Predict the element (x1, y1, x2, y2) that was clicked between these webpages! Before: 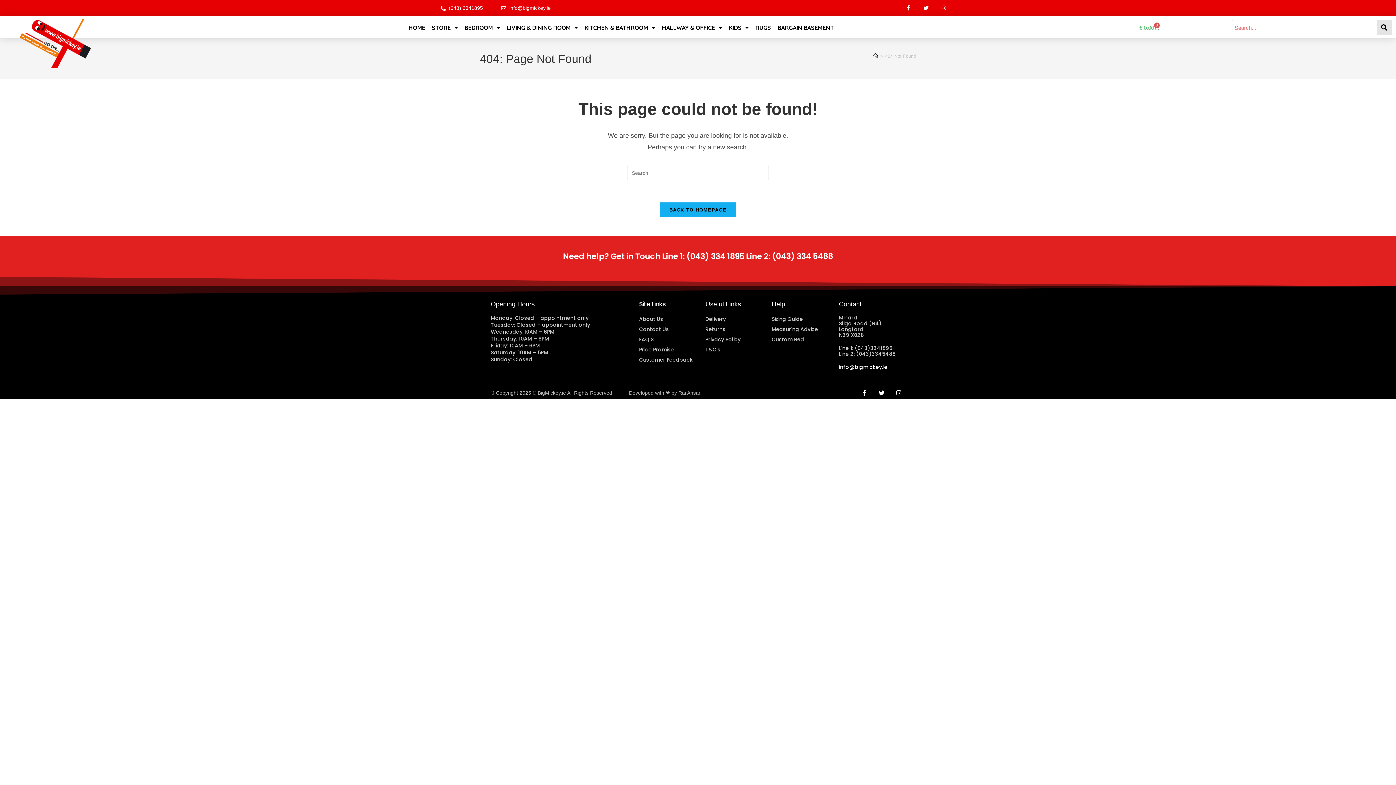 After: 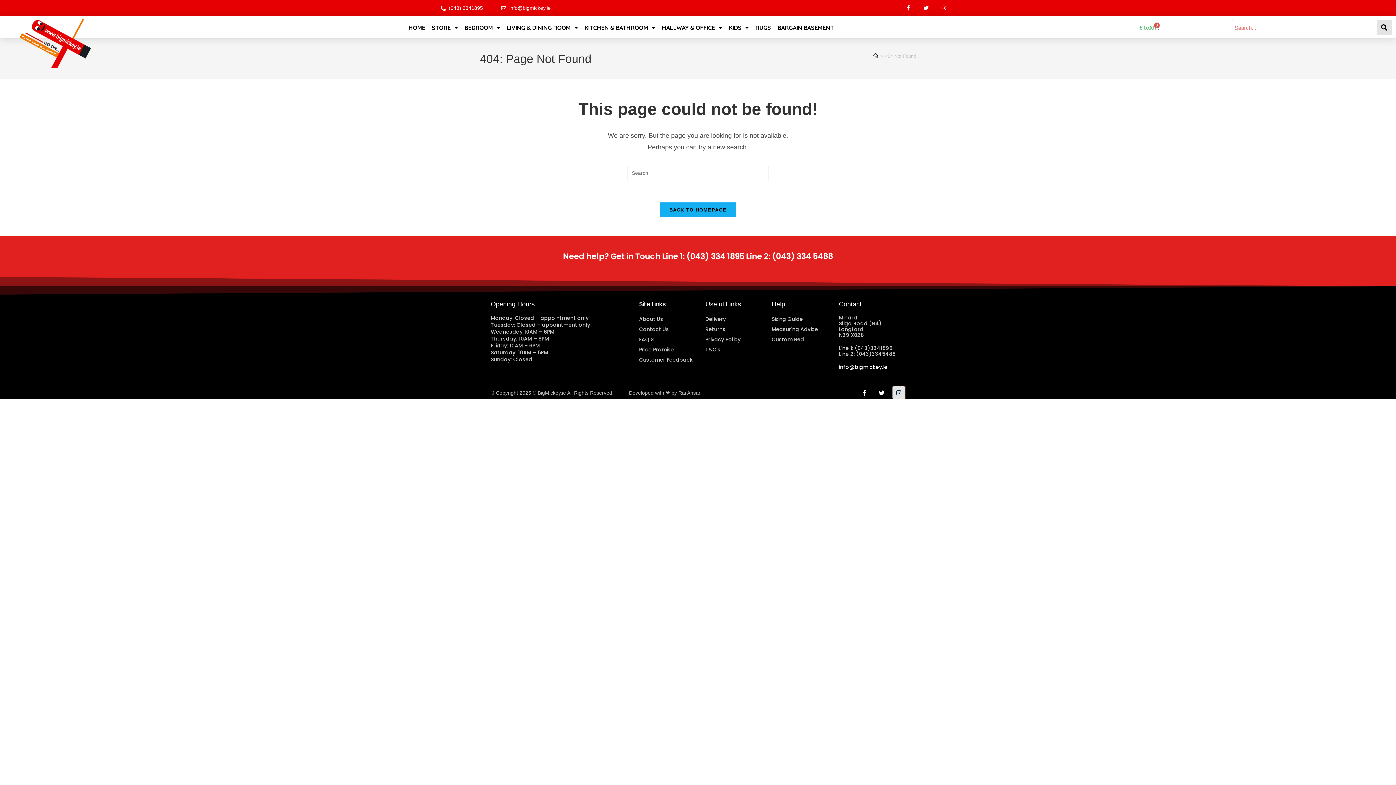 Action: bbox: (892, 386, 905, 399) label: Instagram